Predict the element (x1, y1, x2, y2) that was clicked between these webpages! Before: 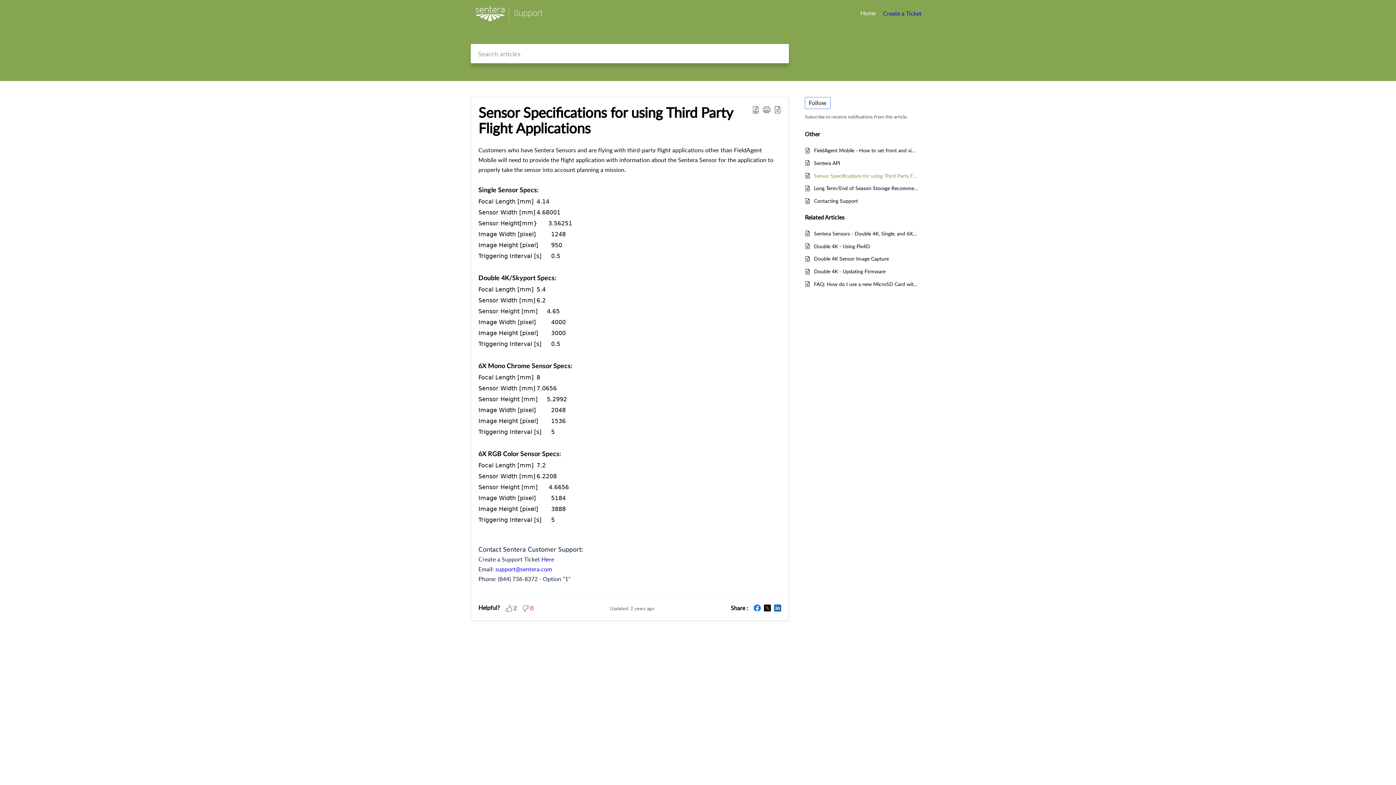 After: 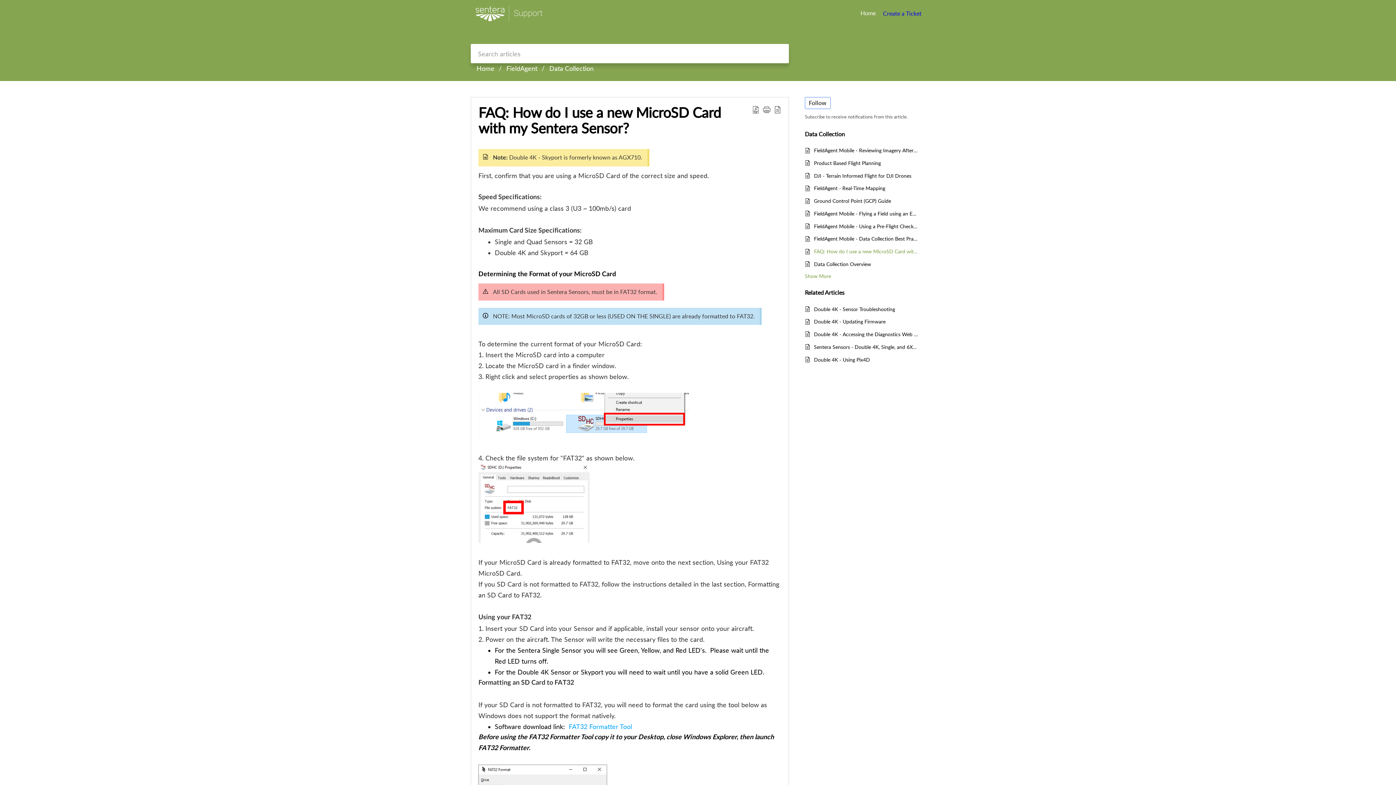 Action: bbox: (814, 280, 918, 288) label: FAQ: How do I use a new MicroSD Card with my Sentera Sensor?